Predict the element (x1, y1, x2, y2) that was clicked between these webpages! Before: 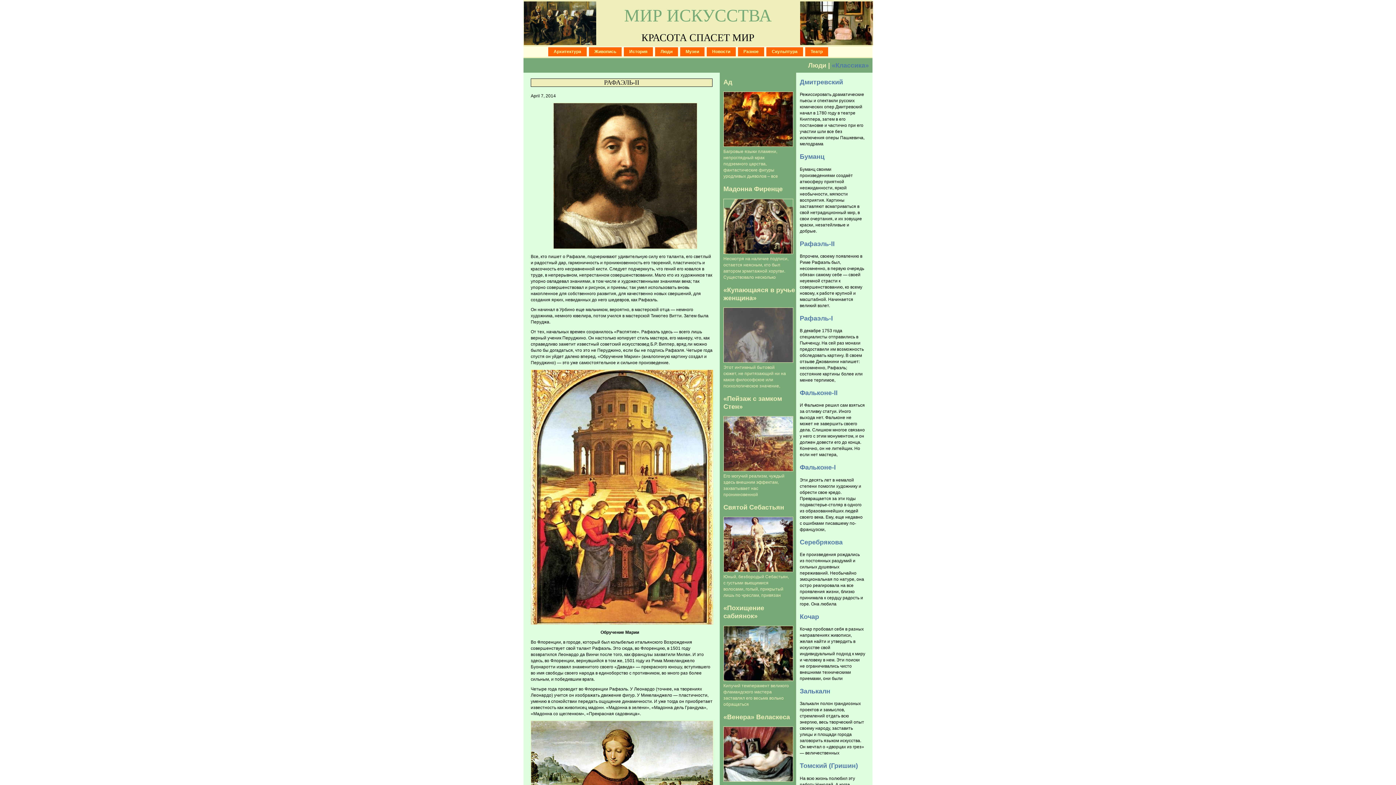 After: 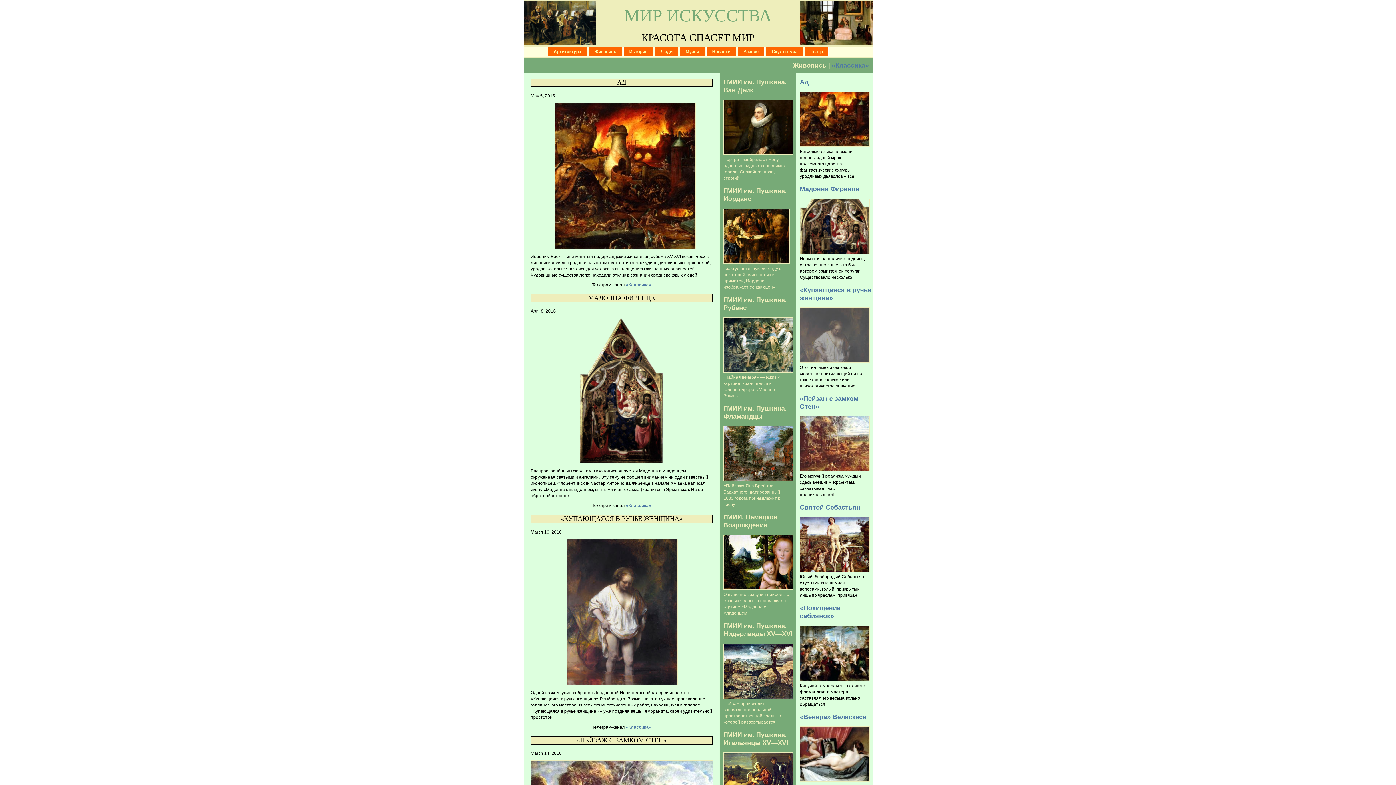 Action: label: Живопись bbox: (588, 46, 622, 56)